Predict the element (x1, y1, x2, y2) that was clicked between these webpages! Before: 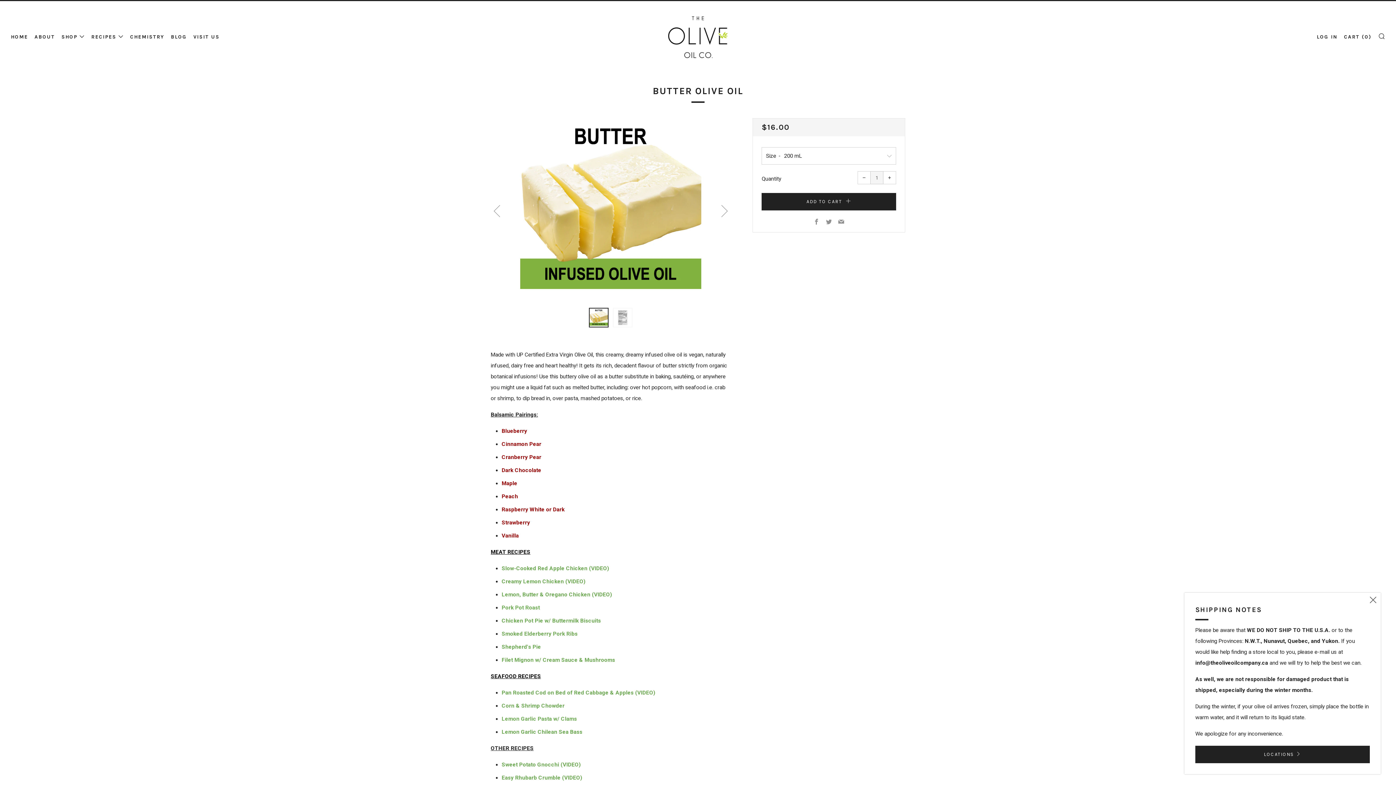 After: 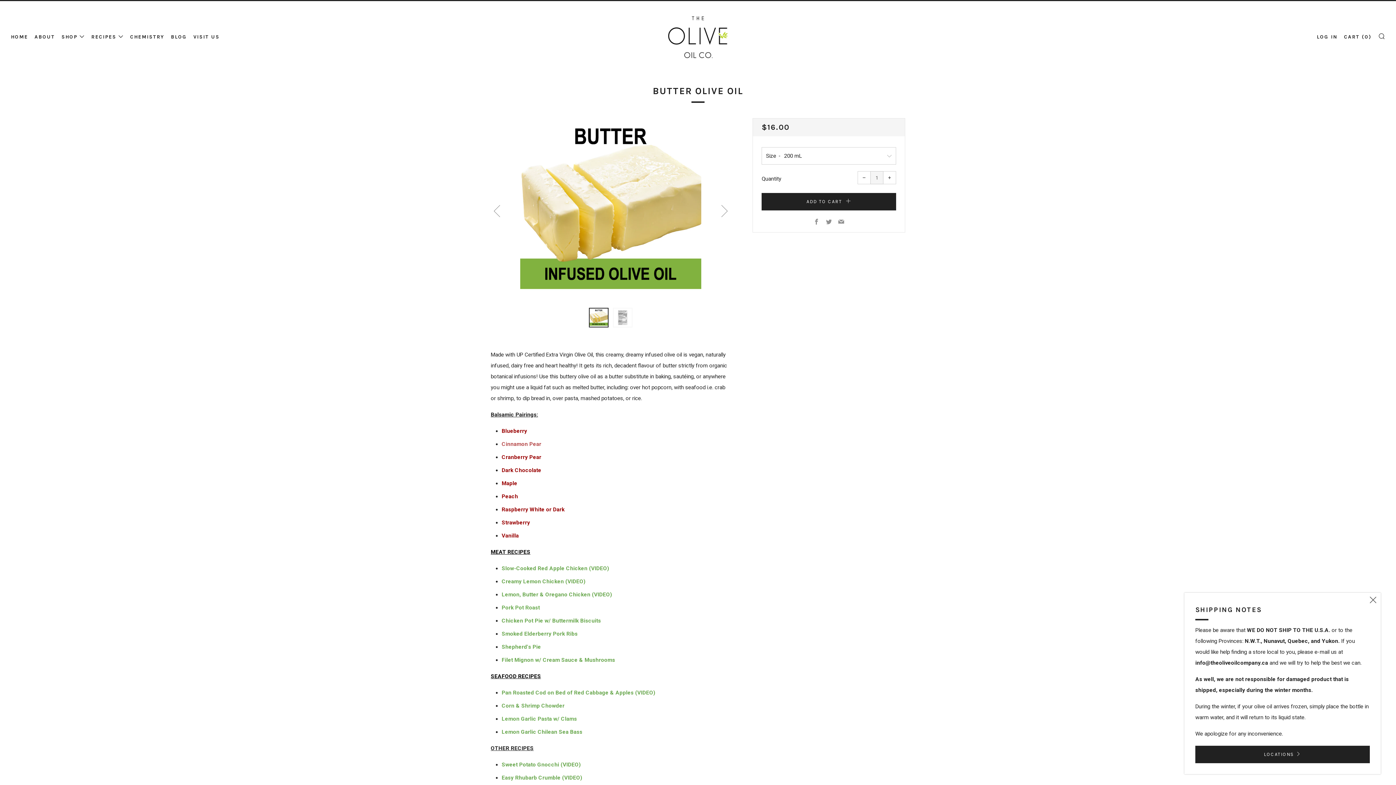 Action: label: Cinnamon Pear bbox: (501, 441, 541, 447)